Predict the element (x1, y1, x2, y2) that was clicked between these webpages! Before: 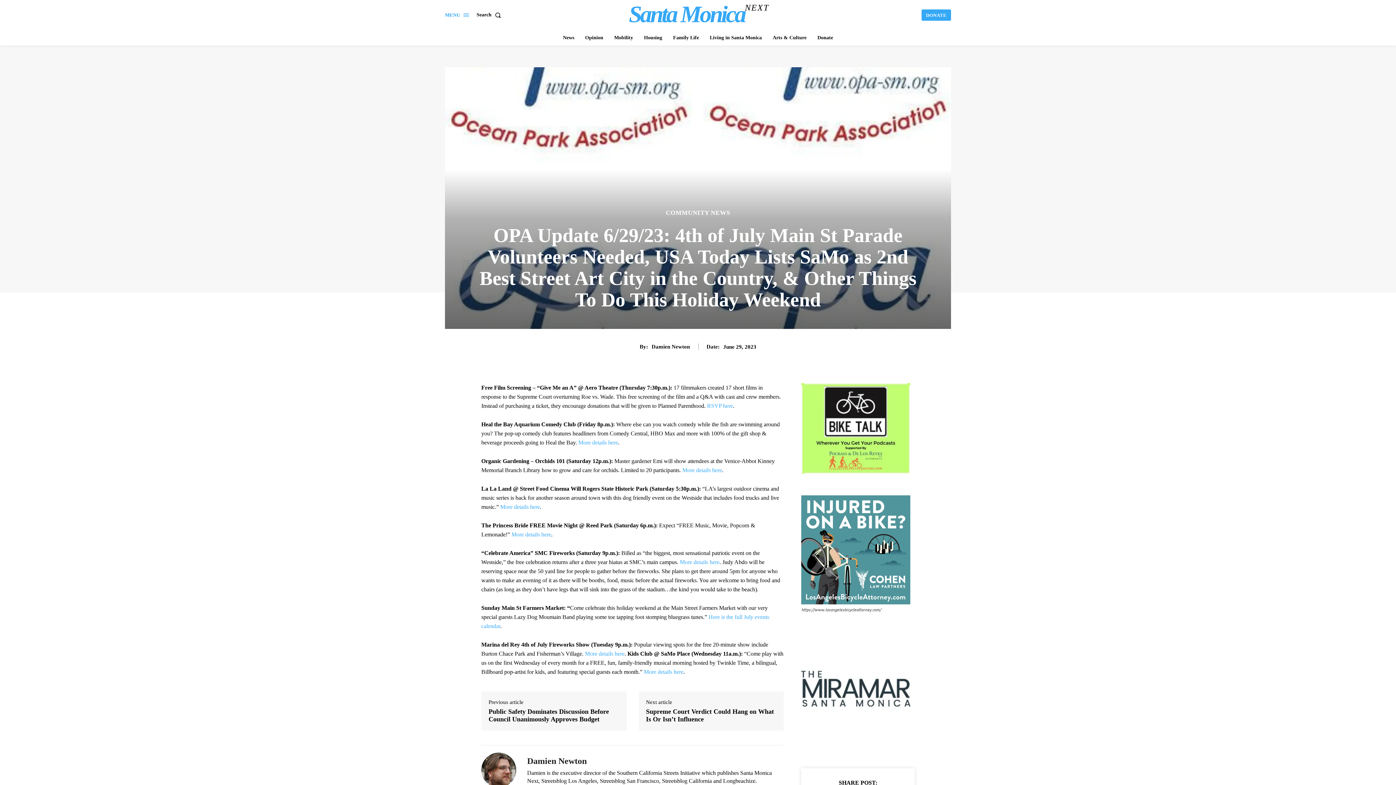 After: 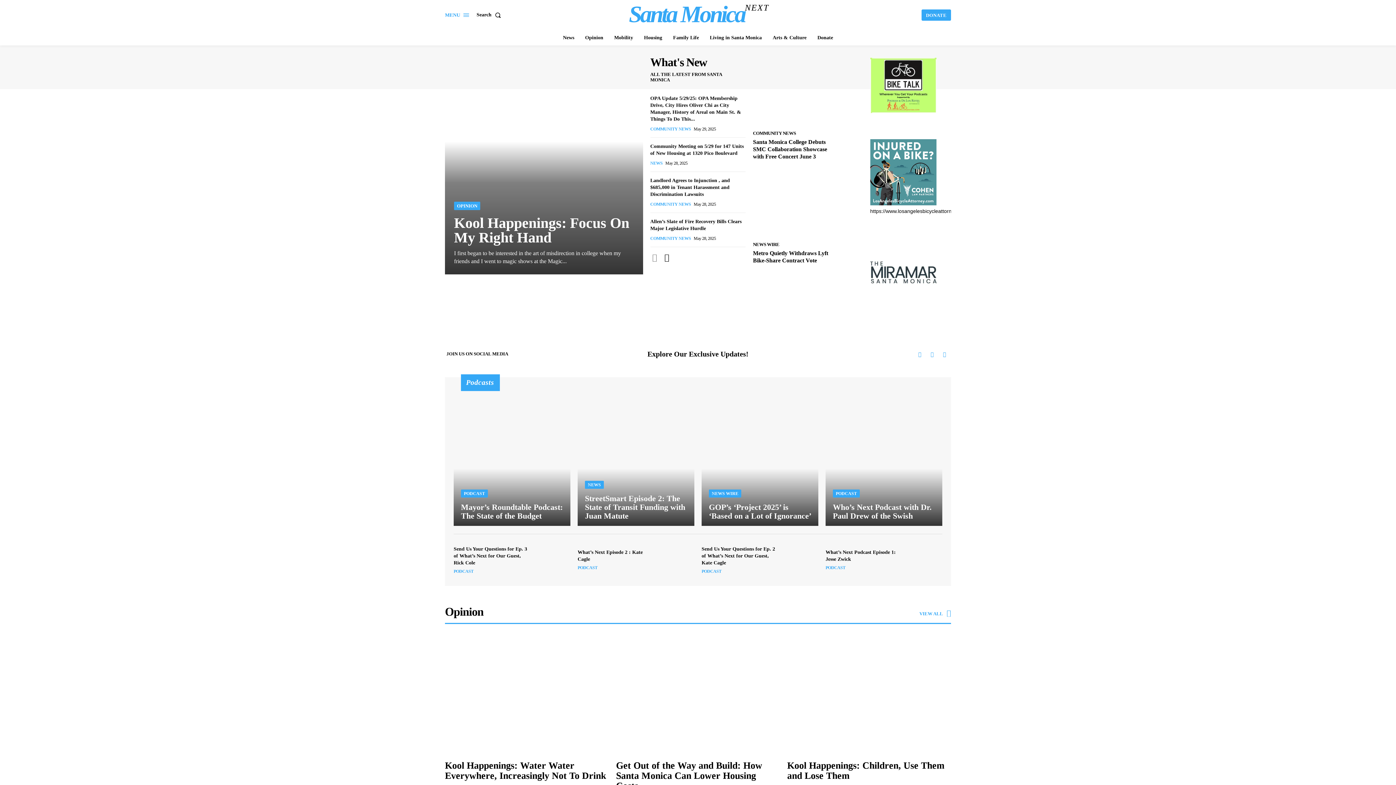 Action: label: Santa Monica
NEXT bbox: (600, 0, 797, 28)